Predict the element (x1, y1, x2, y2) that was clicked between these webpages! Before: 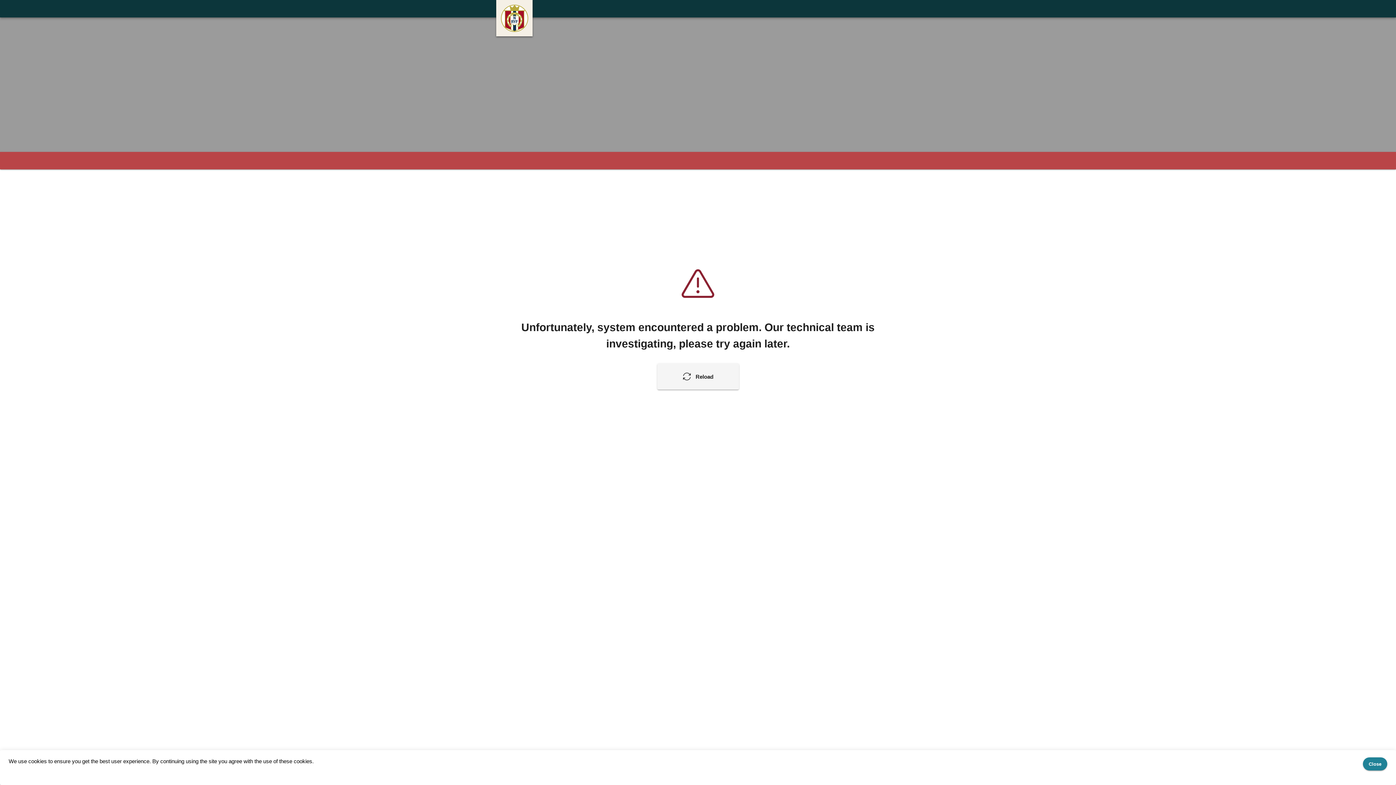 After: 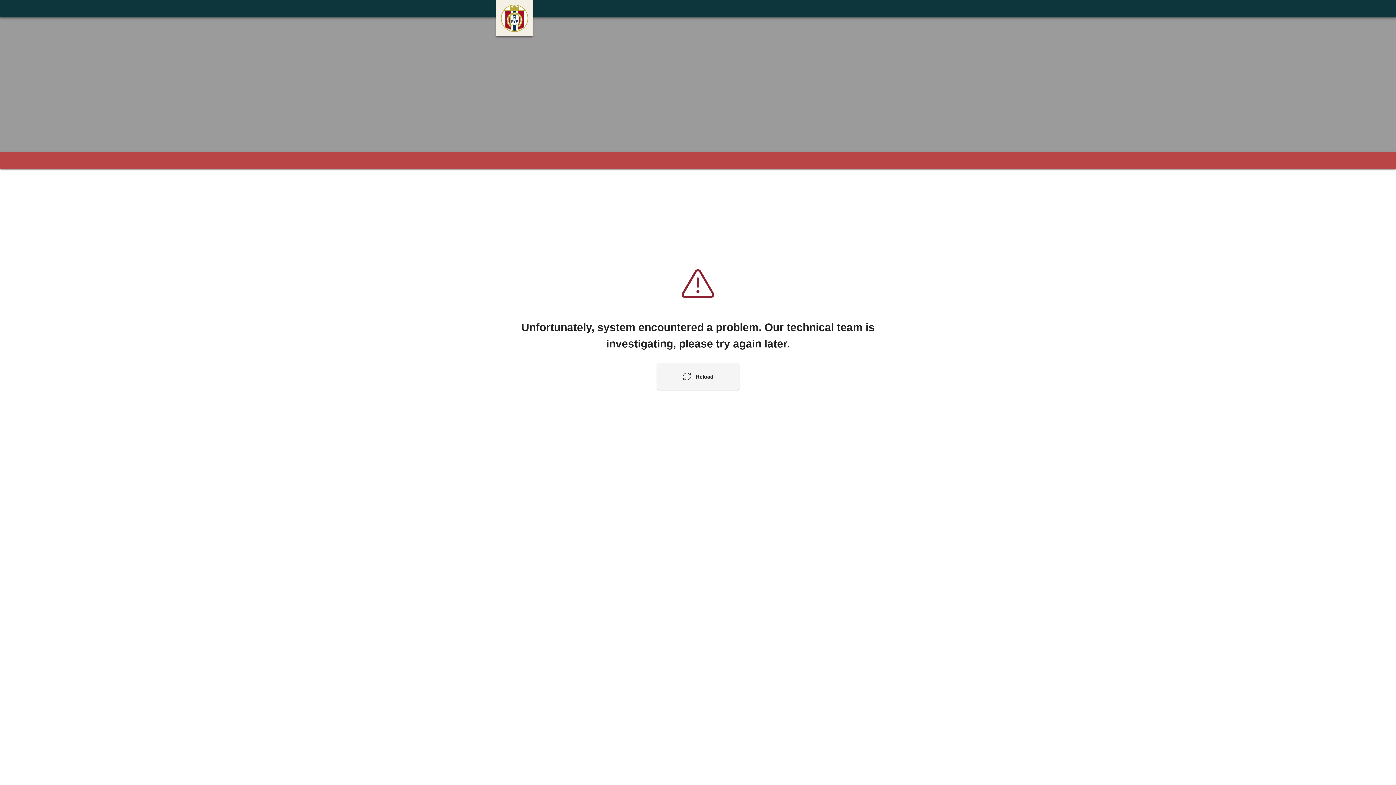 Action: label: Close bbox: (1363, 757, 1387, 770)